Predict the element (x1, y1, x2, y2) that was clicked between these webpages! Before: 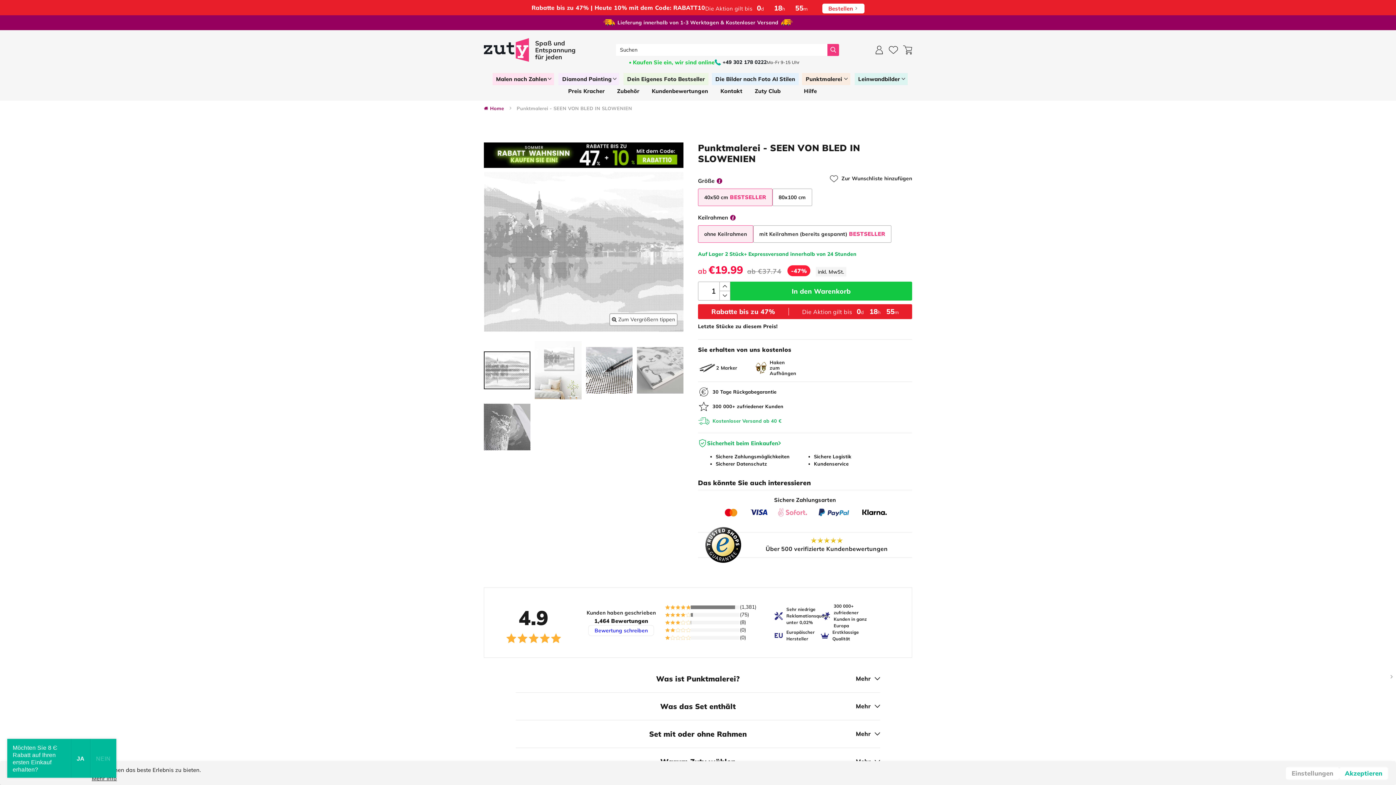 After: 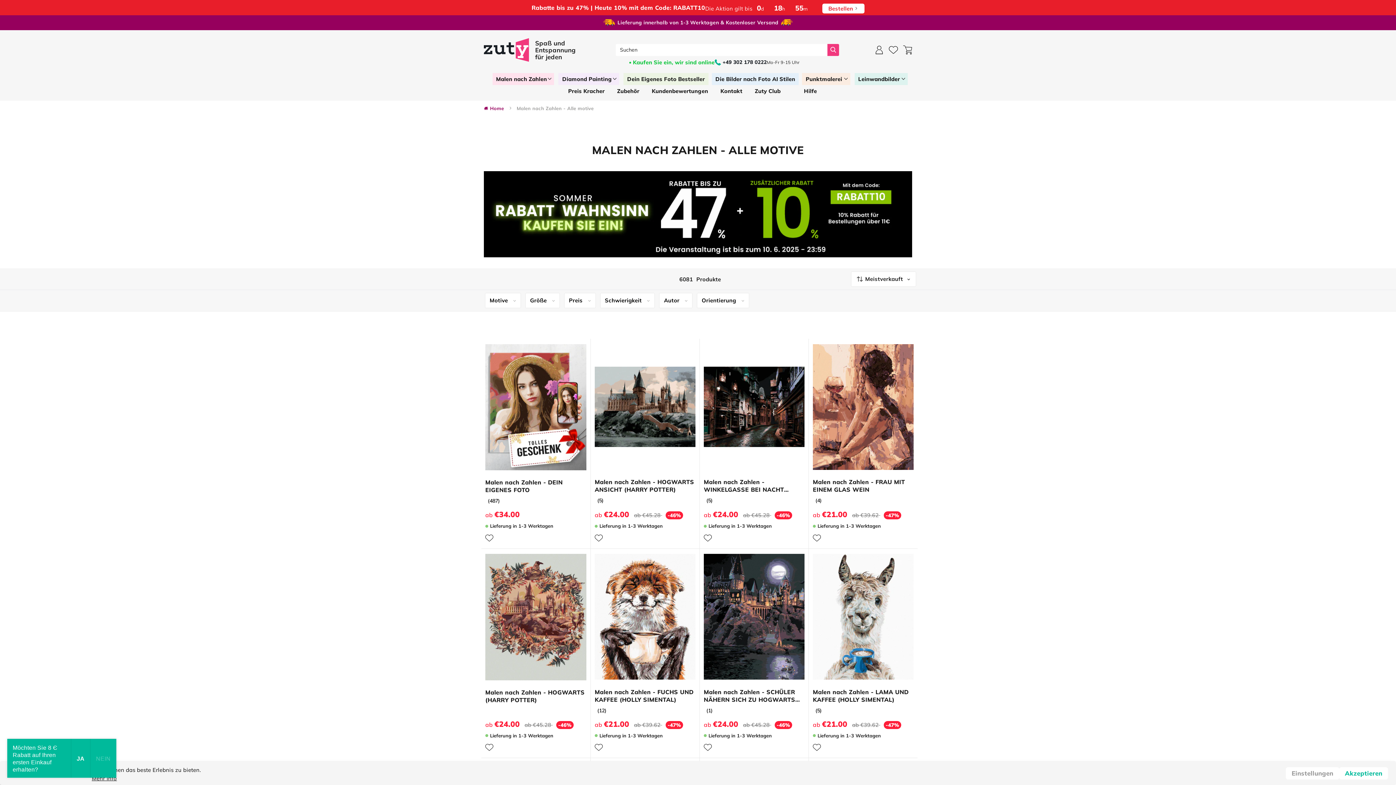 Action: label: Malen nach Zahlen bbox: (492, 72, 554, 84)